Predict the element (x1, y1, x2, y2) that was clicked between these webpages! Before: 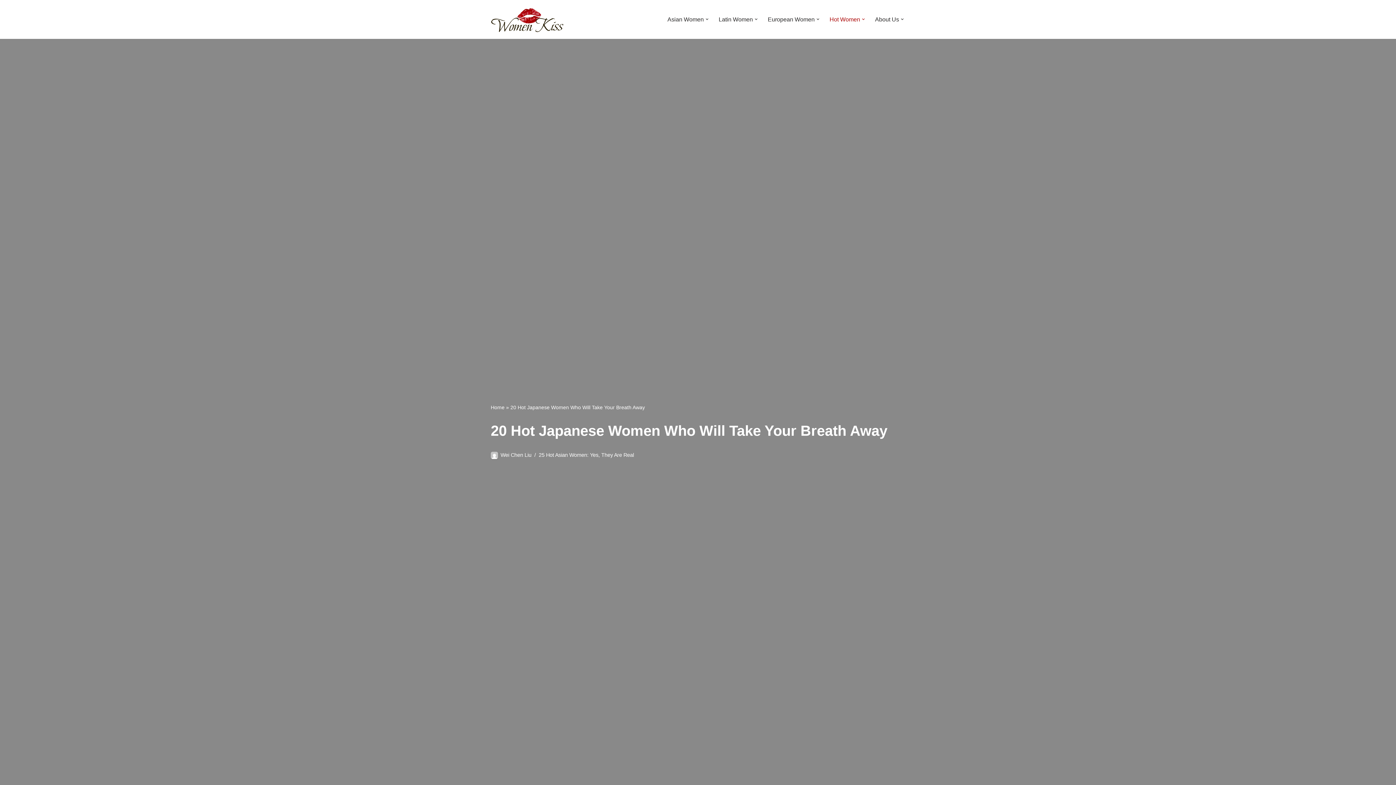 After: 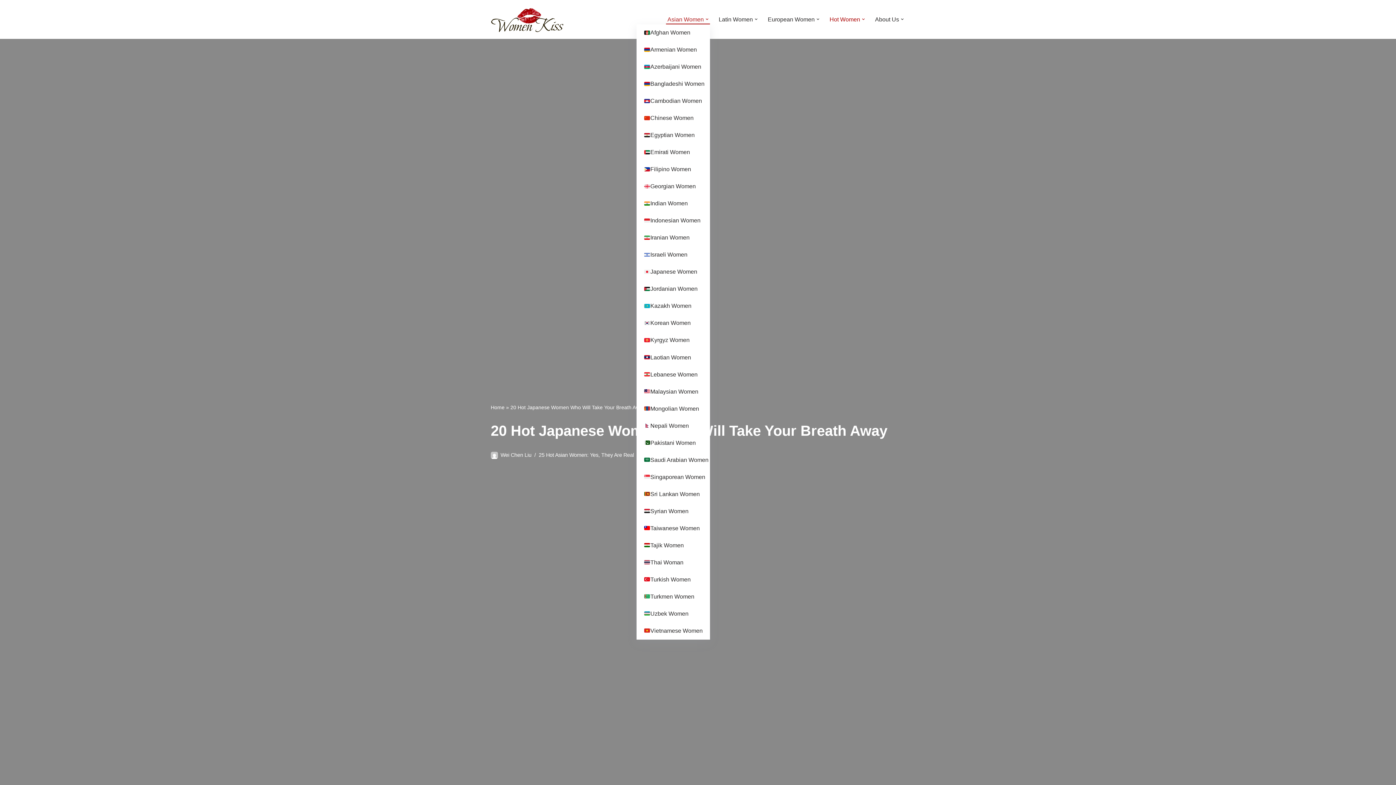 Action: label: Asian Women bbox: (667, 14, 704, 24)